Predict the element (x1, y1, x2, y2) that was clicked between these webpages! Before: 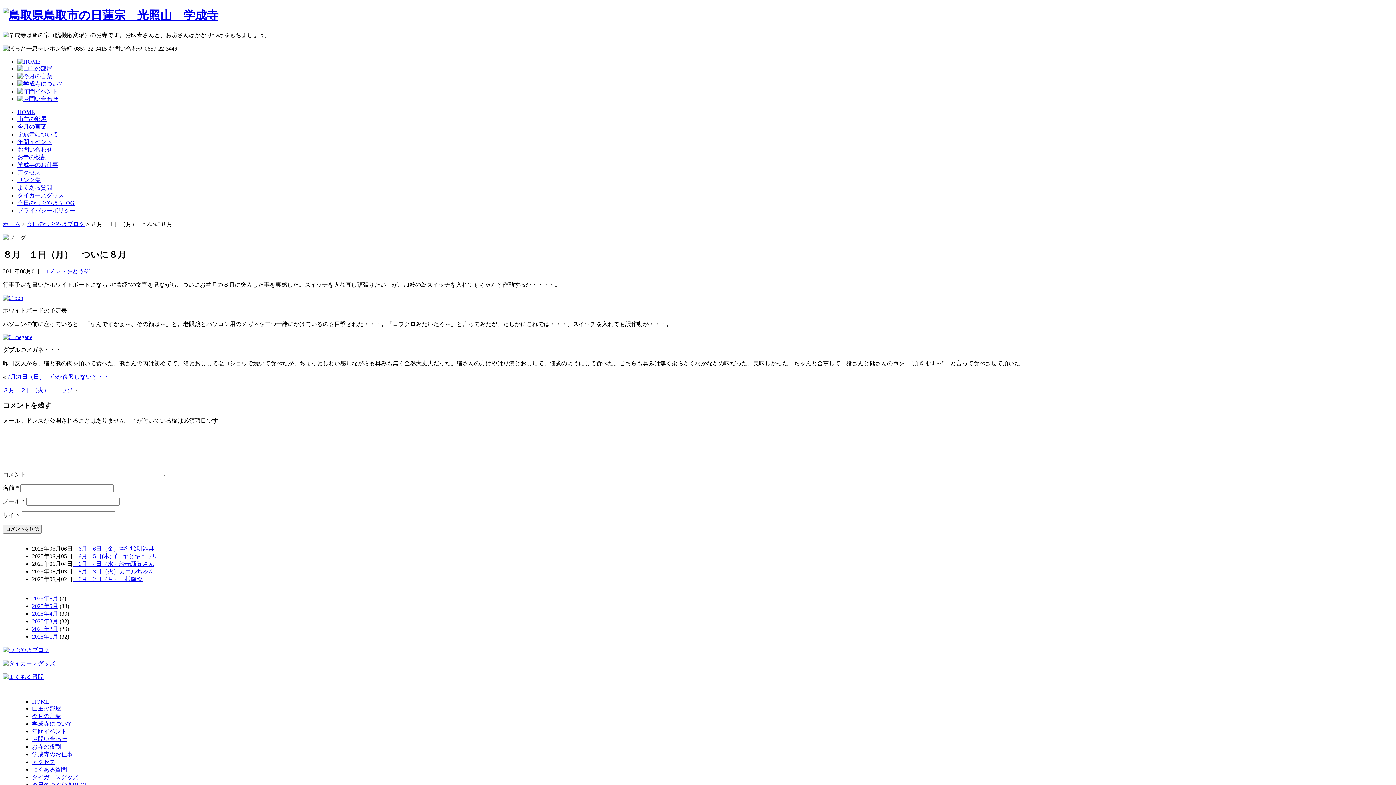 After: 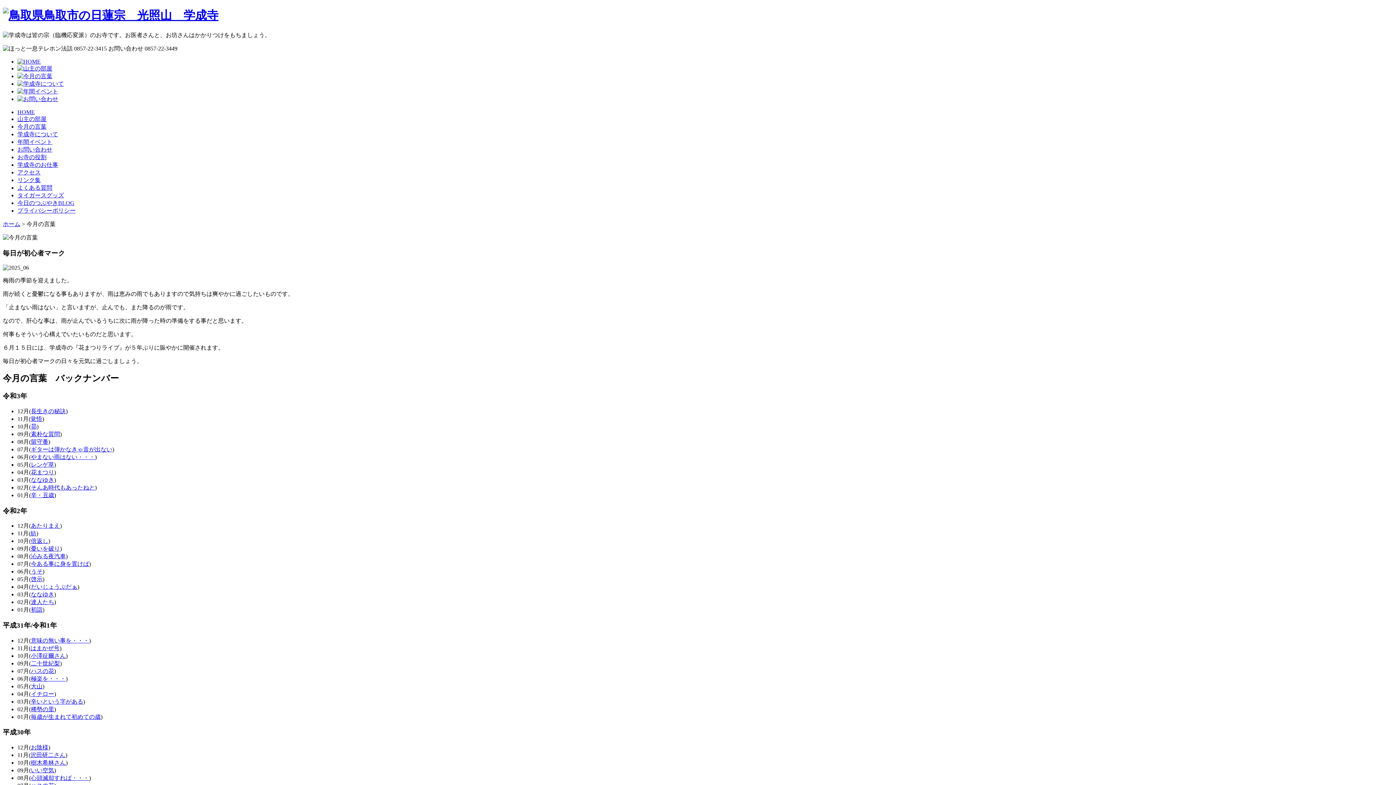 Action: bbox: (17, 123, 46, 129) label: 今月の言葉